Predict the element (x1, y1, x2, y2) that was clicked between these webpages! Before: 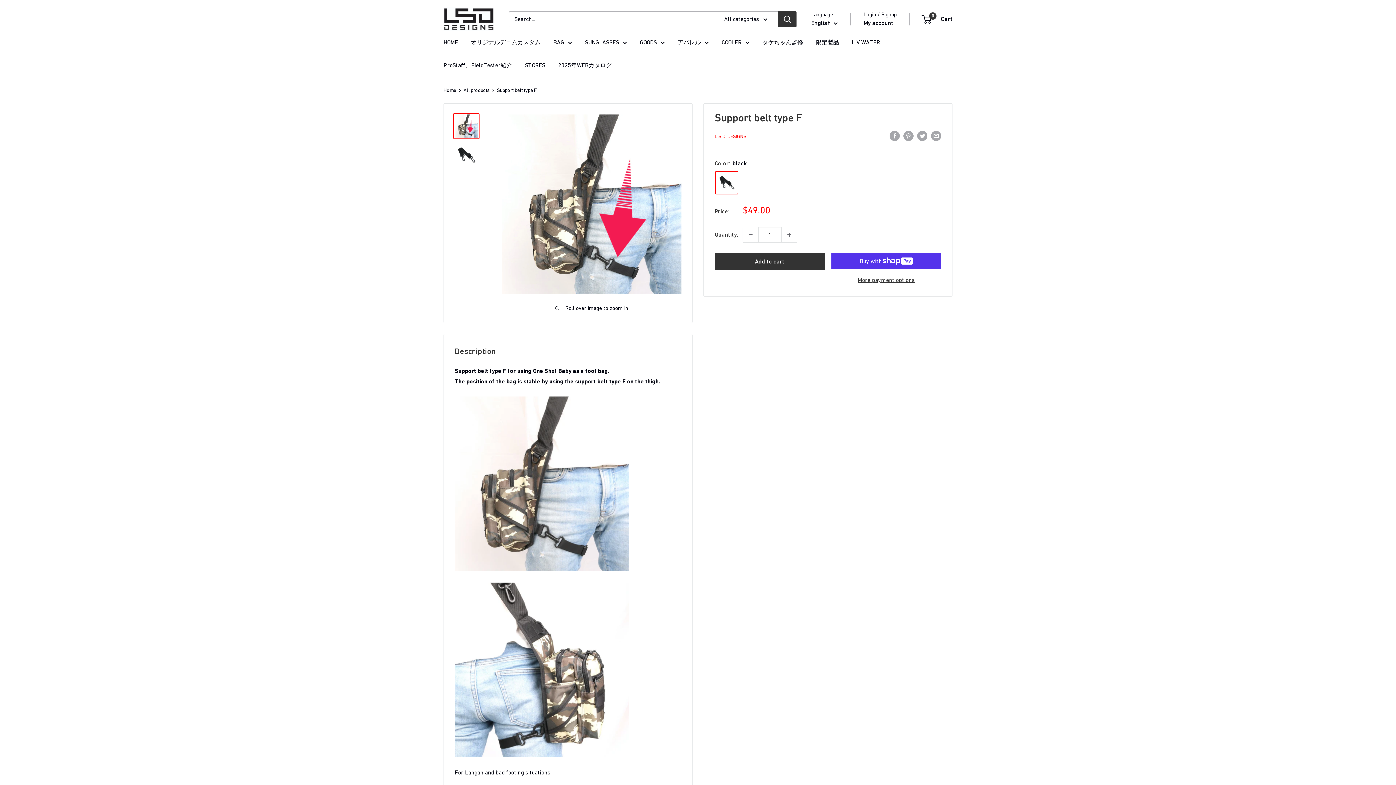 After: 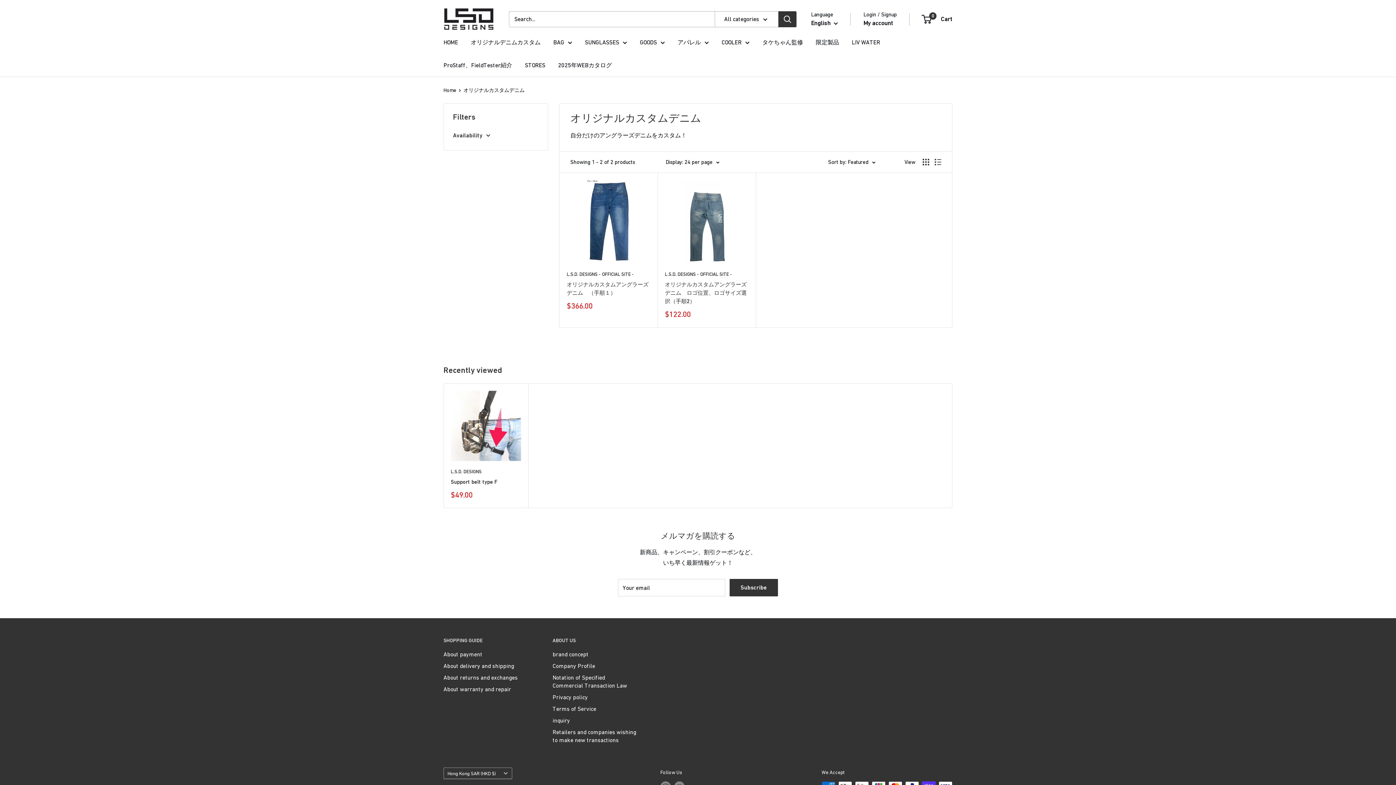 Action: label: オリジナルデニムカスタム bbox: (470, 37, 540, 47)